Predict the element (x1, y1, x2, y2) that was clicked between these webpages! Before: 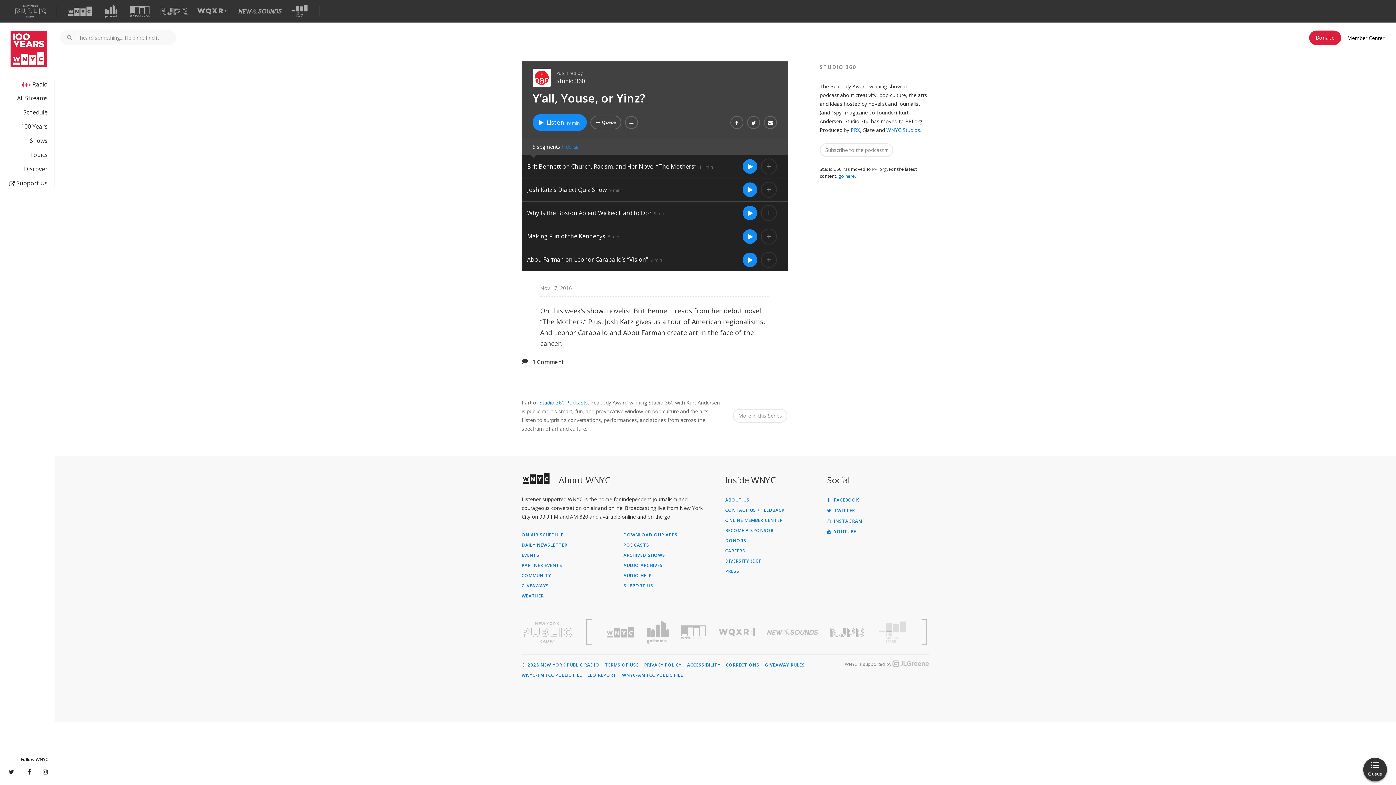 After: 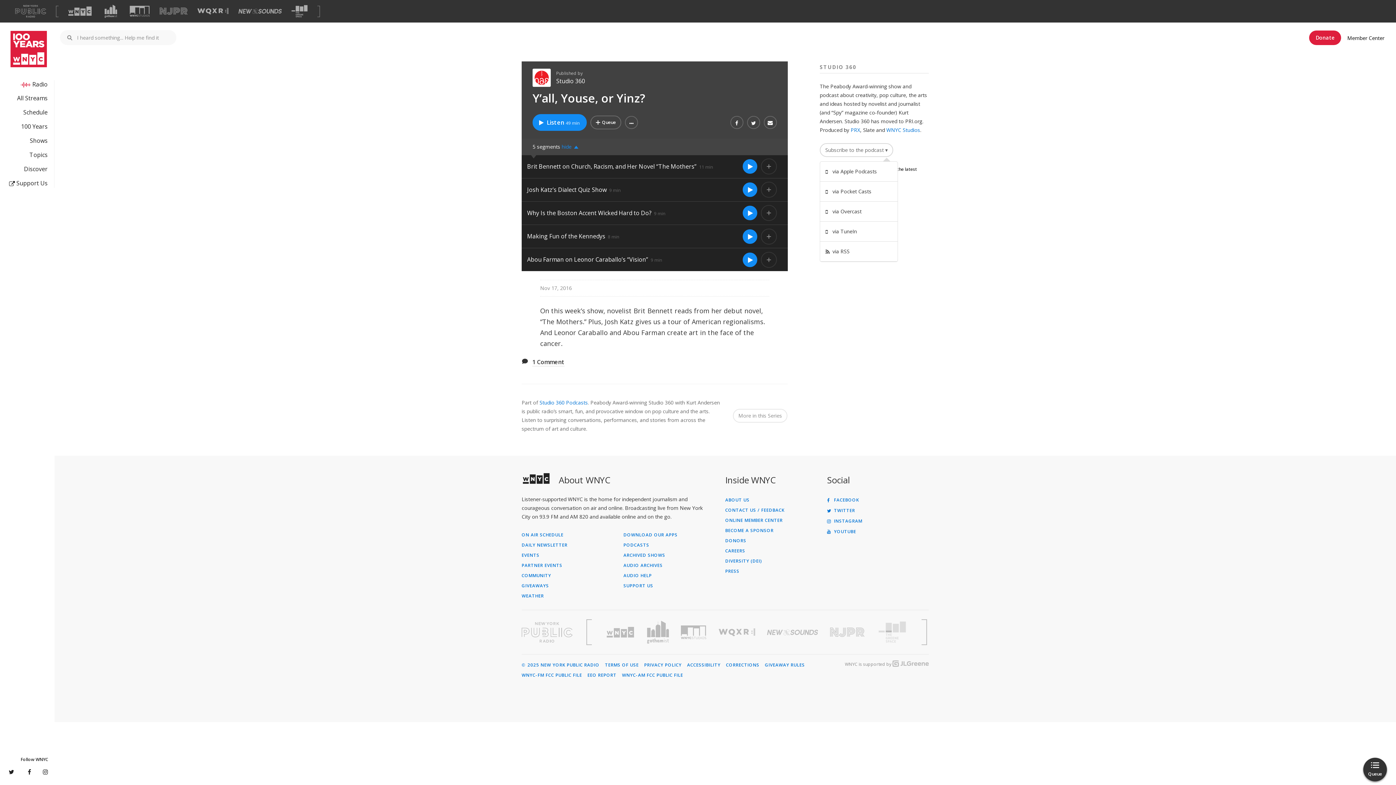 Action: bbox: (819, 143, 893, 157) label: Subscribe to the podcast ▾